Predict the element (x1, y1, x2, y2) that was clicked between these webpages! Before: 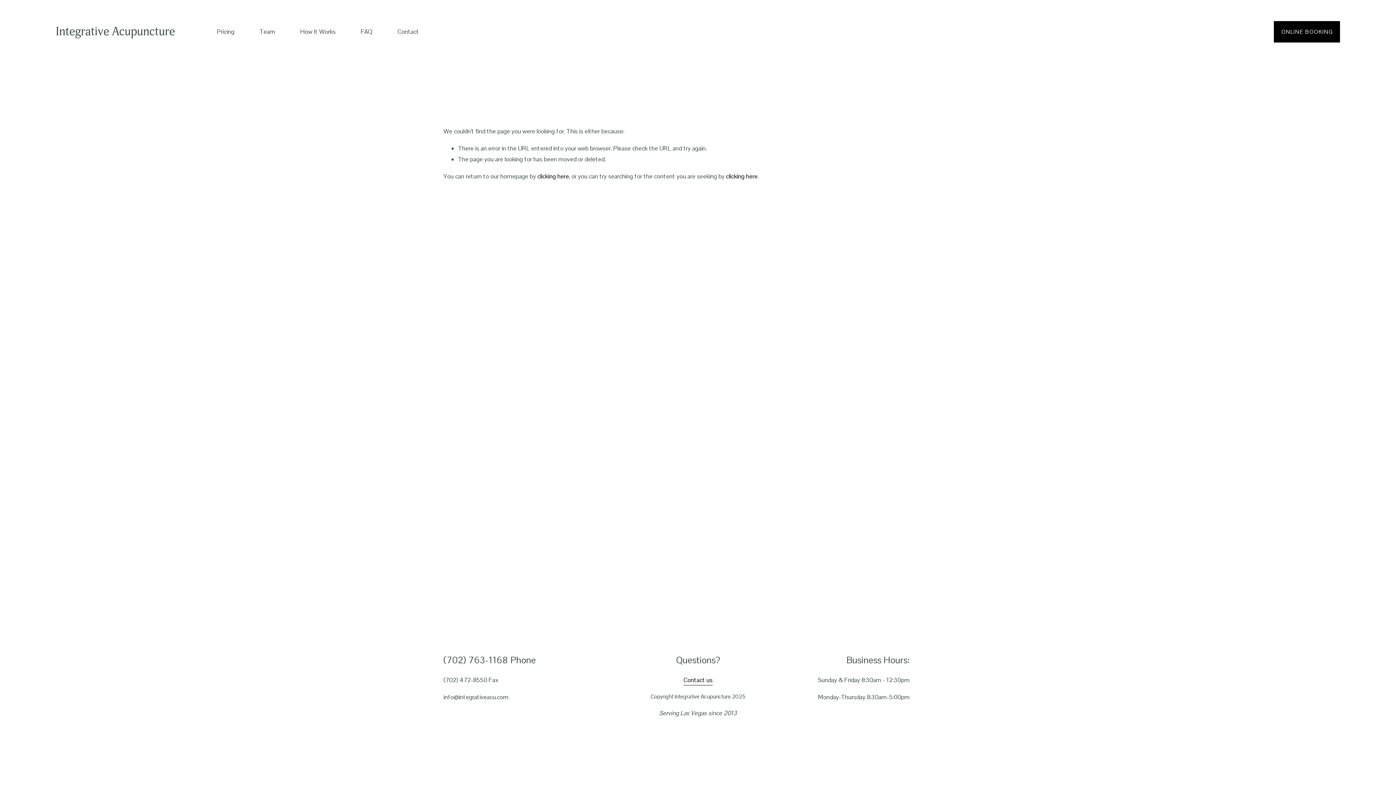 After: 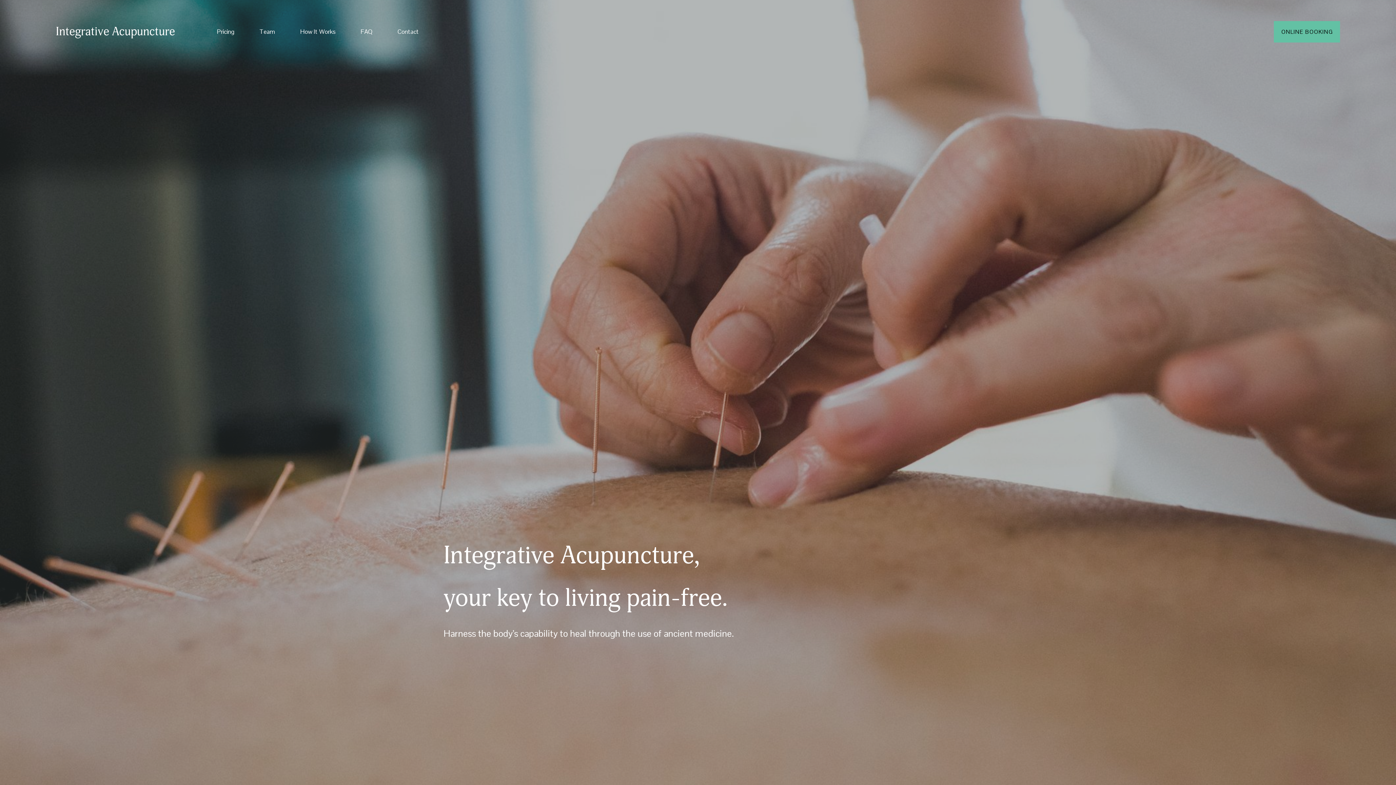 Action: bbox: (55, 24, 175, 38) label: Integrative Acupuncture